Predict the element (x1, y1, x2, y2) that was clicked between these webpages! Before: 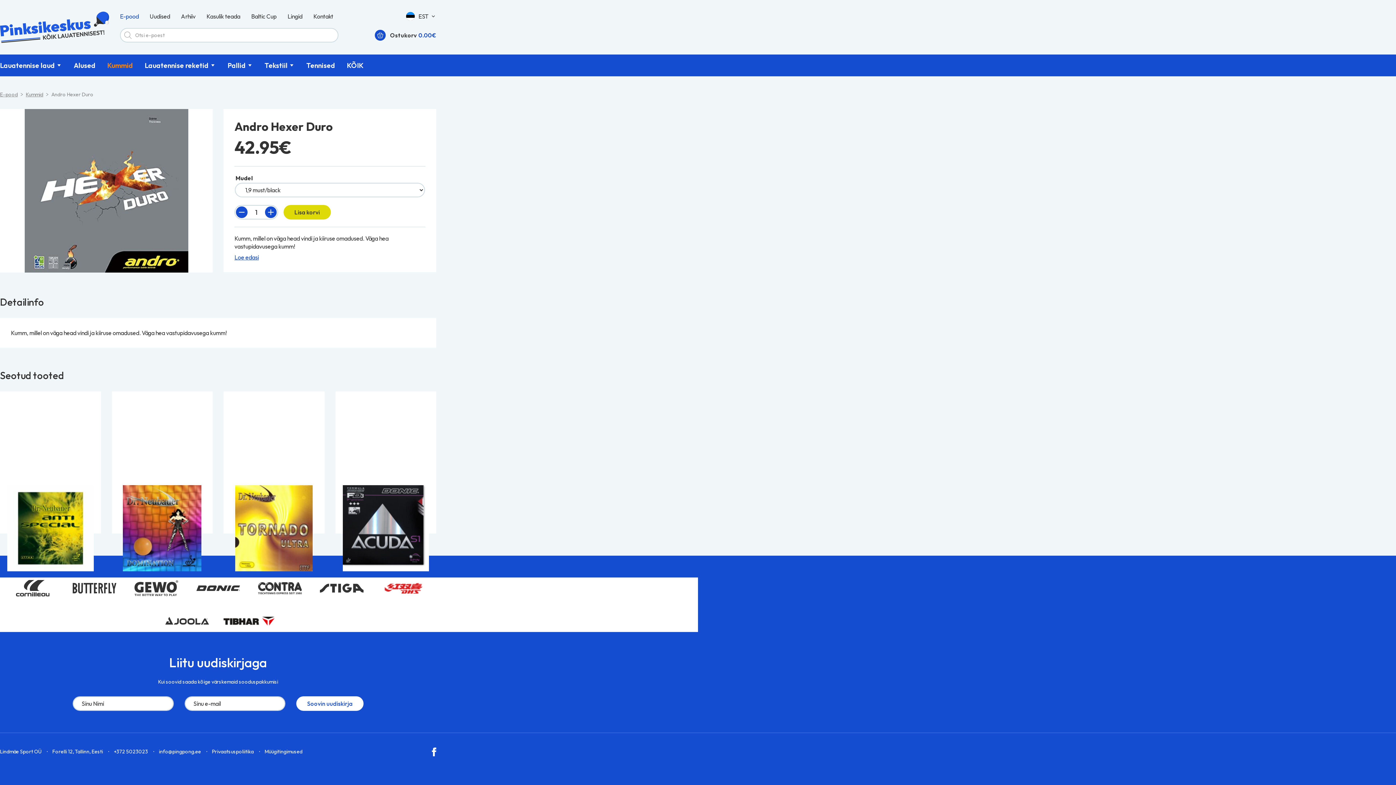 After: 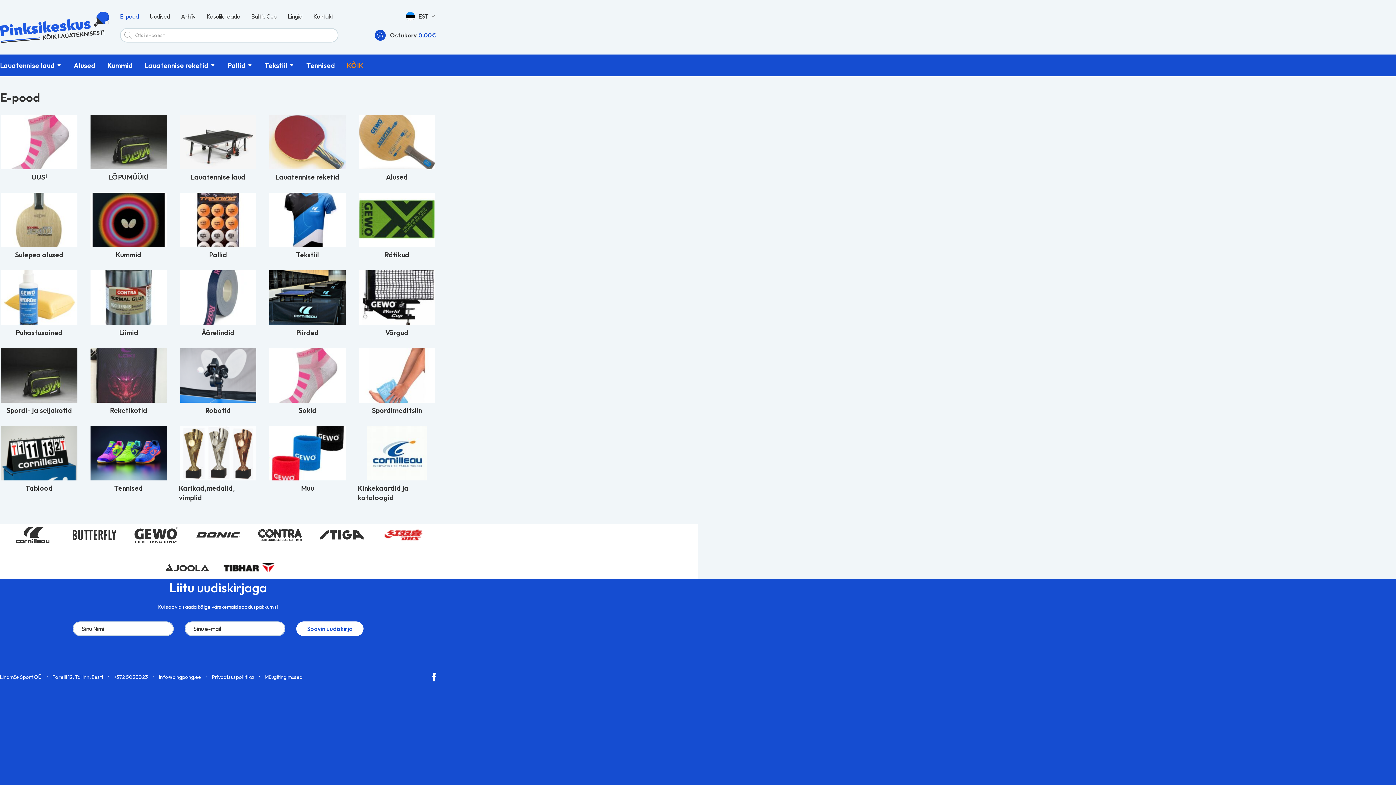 Action: bbox: (0, 90, 17, 98) label: E-pood